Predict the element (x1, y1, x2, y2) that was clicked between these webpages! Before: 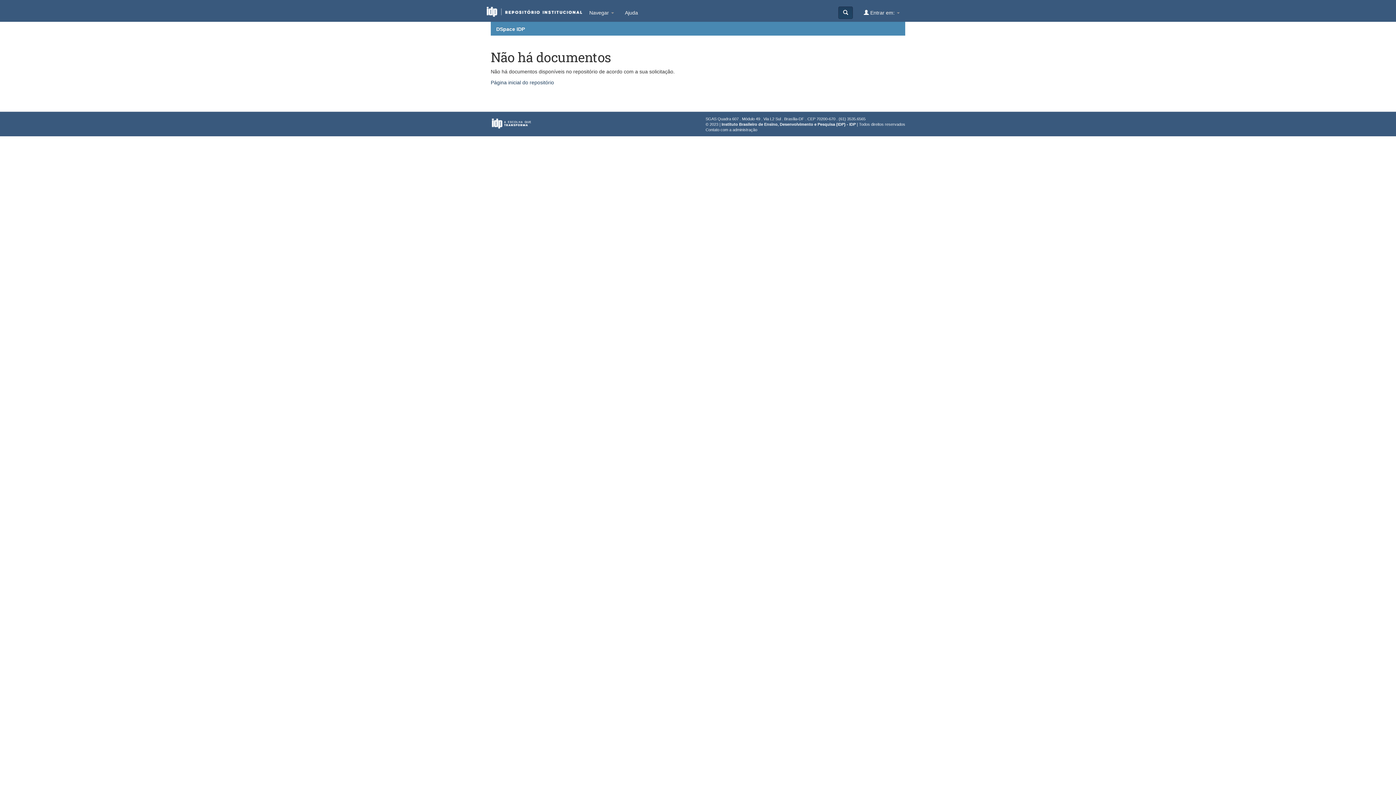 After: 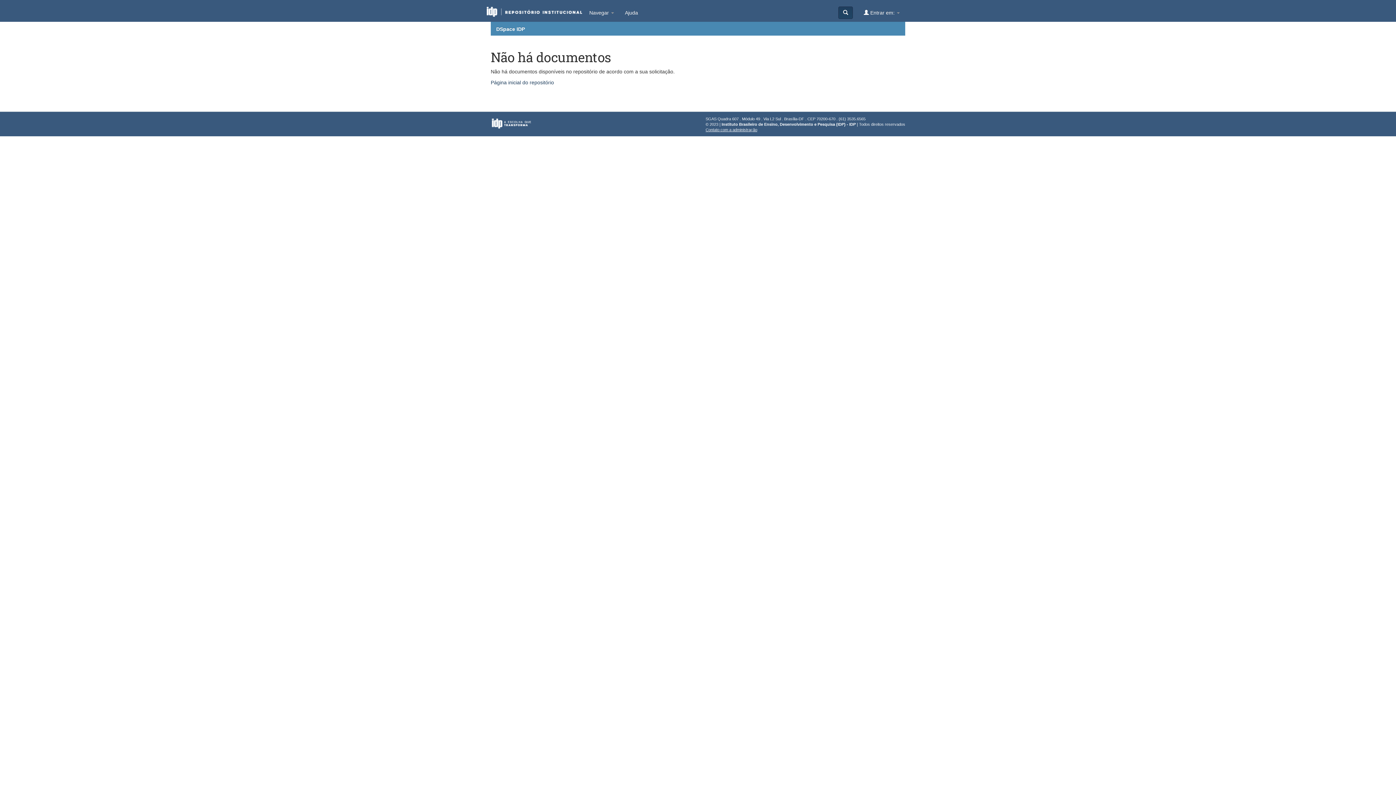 Action: label: Contato com a administração bbox: (705, 127, 757, 132)